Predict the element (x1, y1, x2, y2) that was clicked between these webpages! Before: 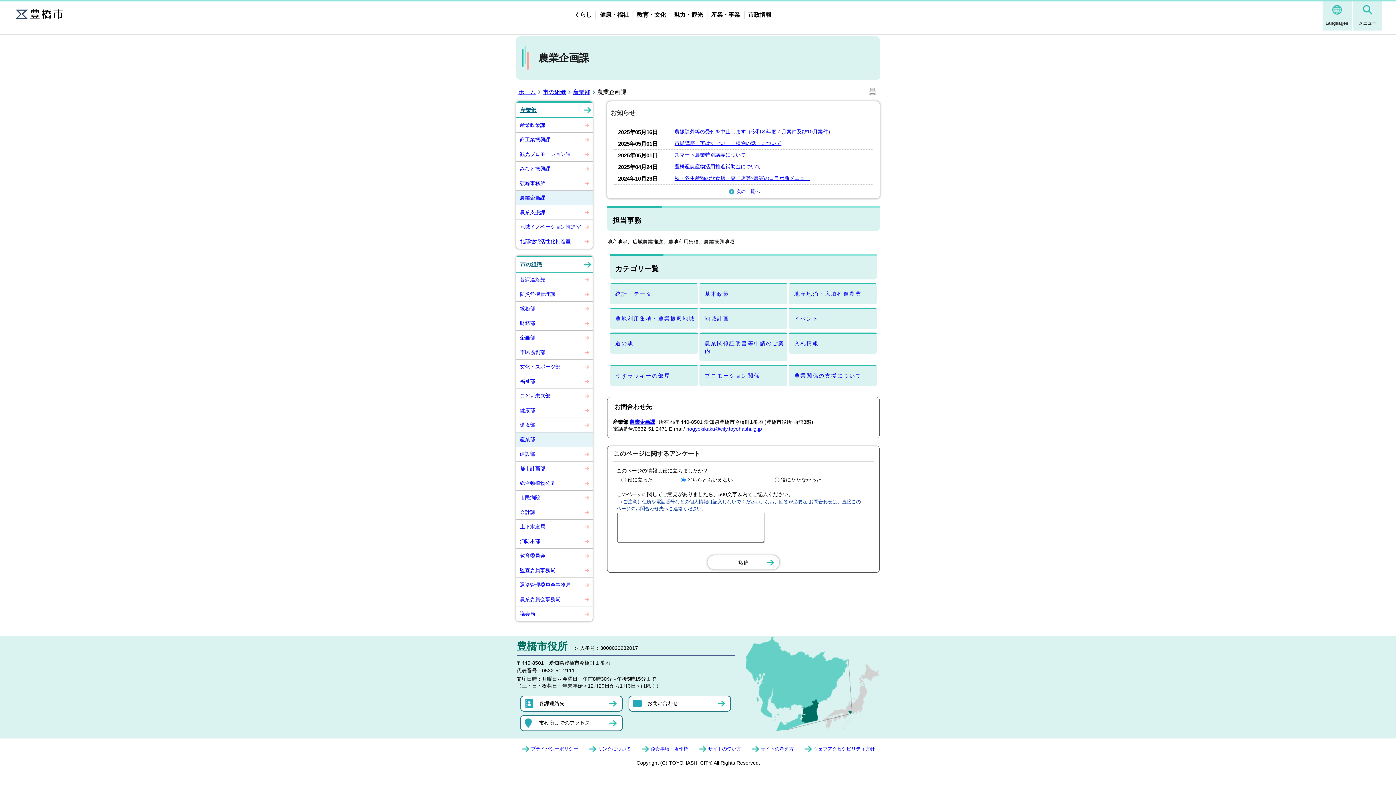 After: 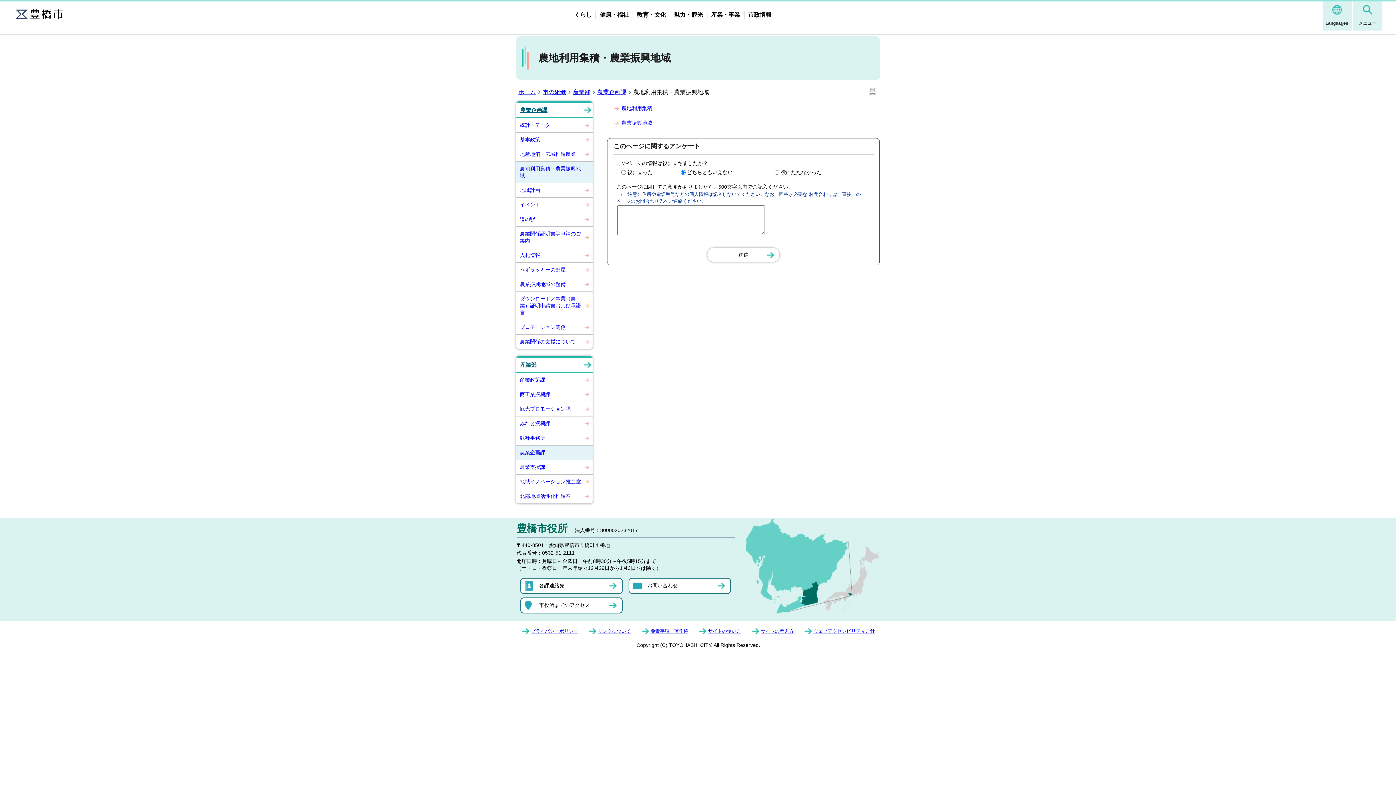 Action: label: 農地利用集積・農業振興地域 bbox: (610, 308, 698, 329)